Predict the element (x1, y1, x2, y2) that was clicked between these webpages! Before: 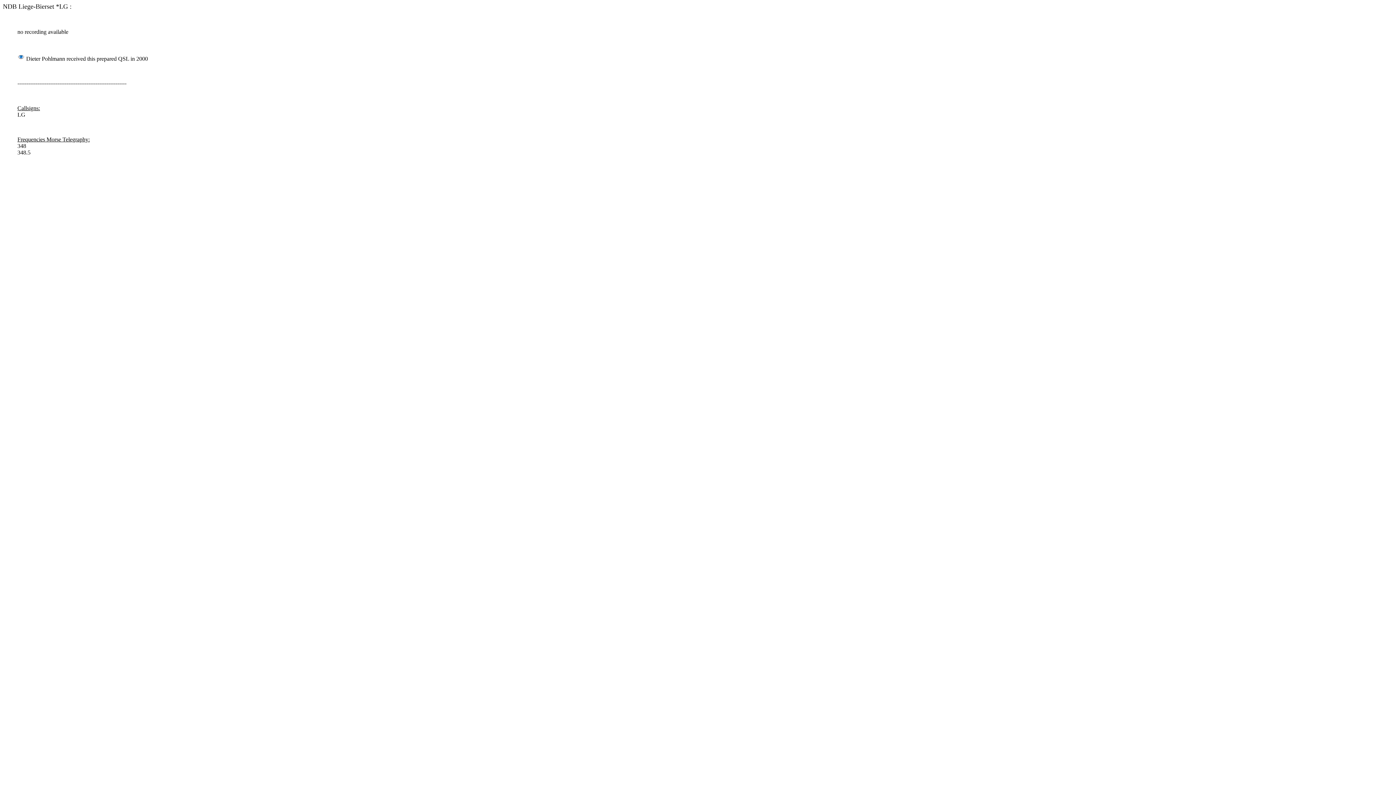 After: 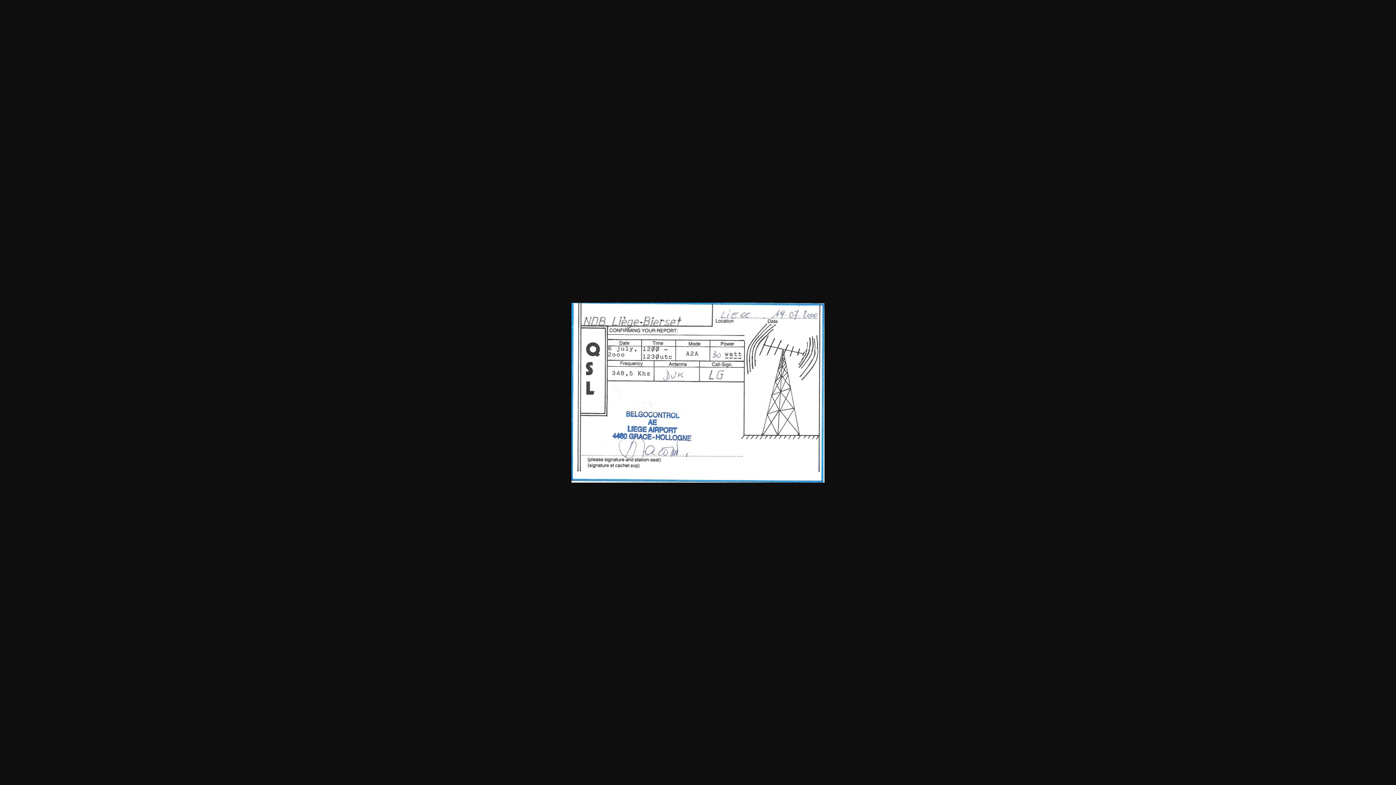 Action: bbox: (17, 55, 24, 61)